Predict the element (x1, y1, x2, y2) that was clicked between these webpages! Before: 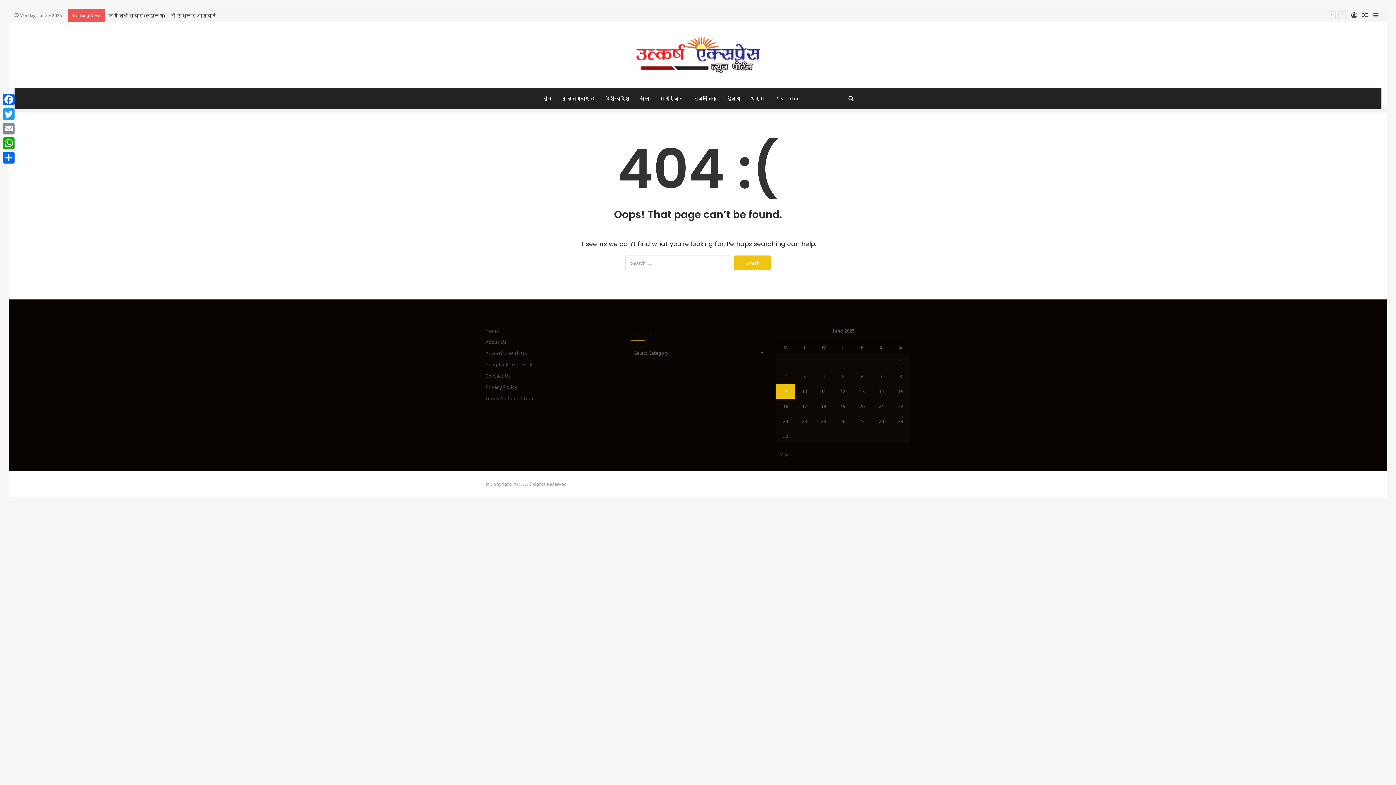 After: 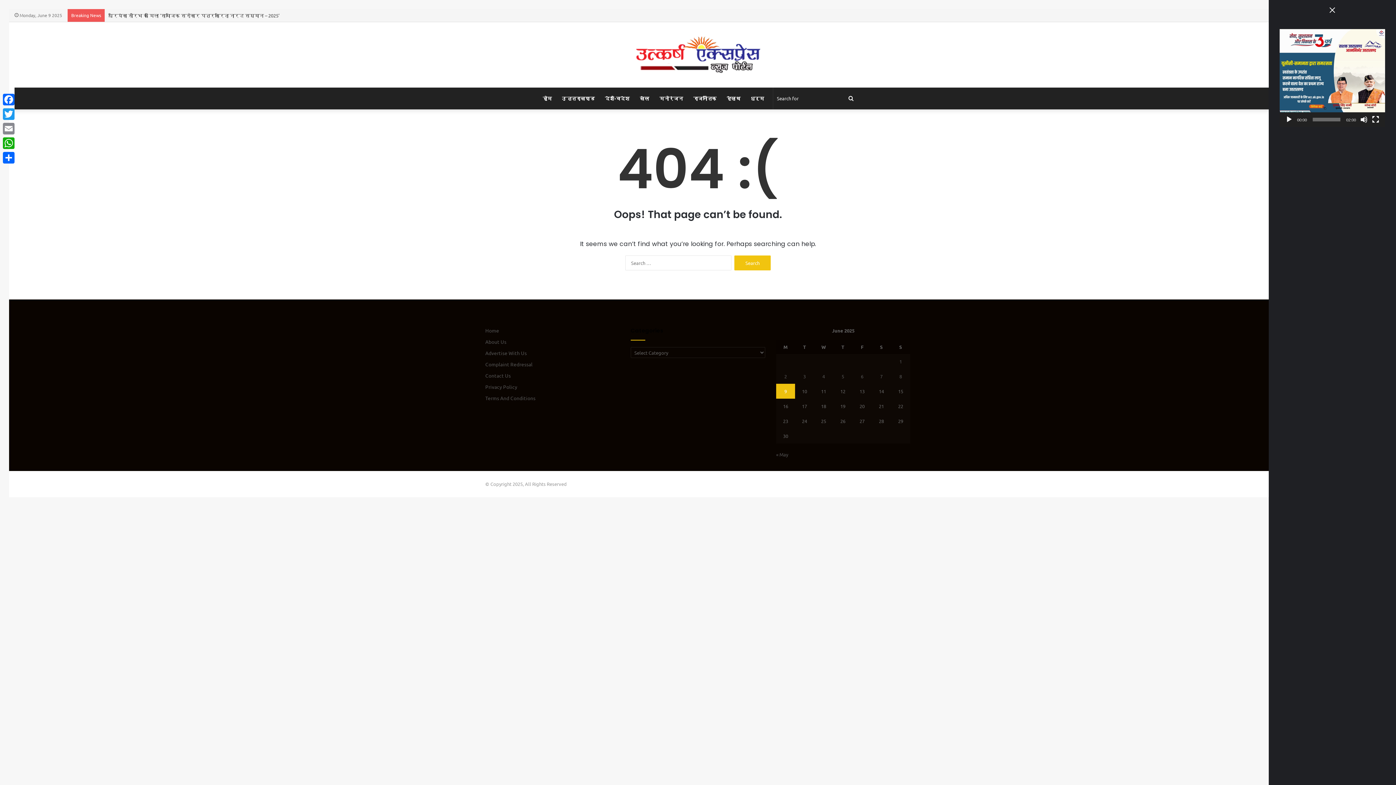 Action: bbox: (1370, 9, 1381, 21) label: Sidebar